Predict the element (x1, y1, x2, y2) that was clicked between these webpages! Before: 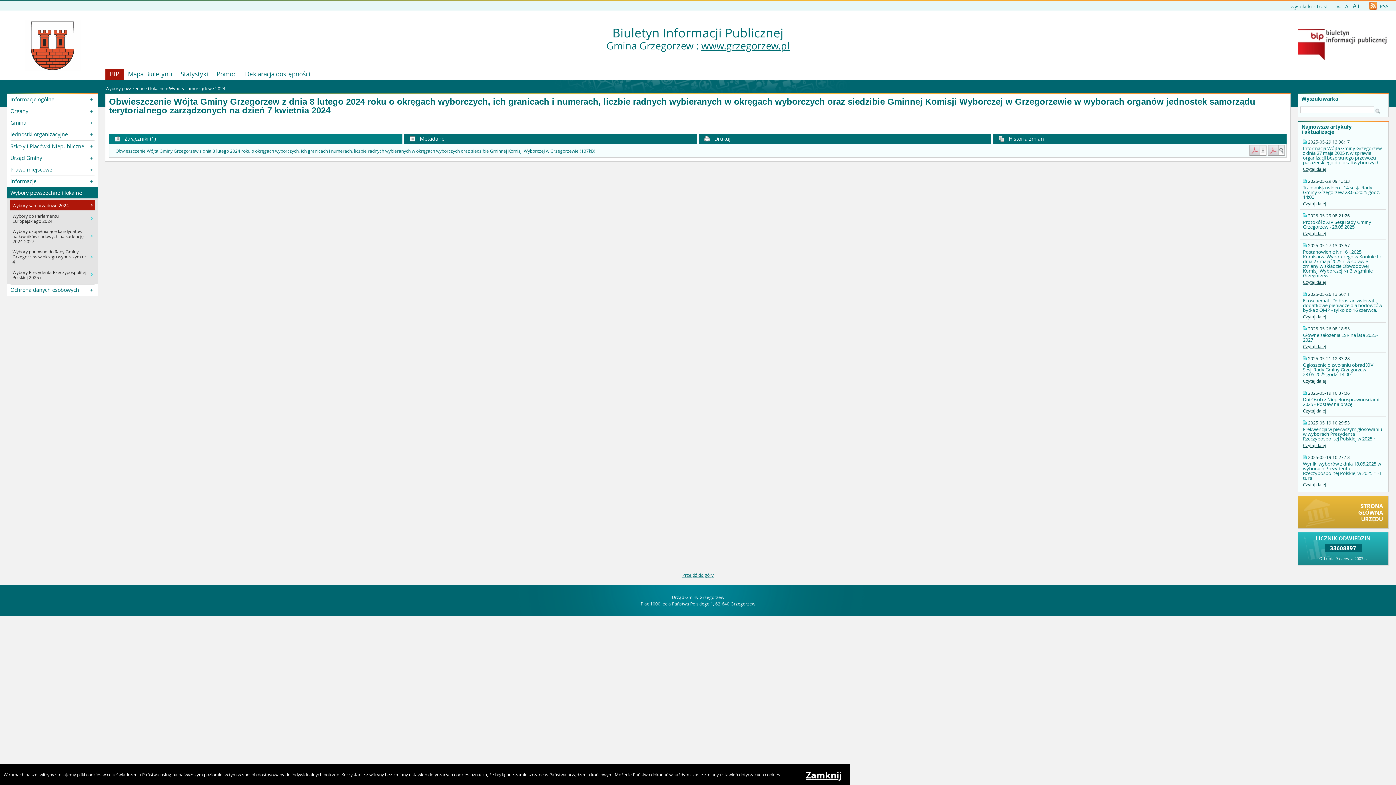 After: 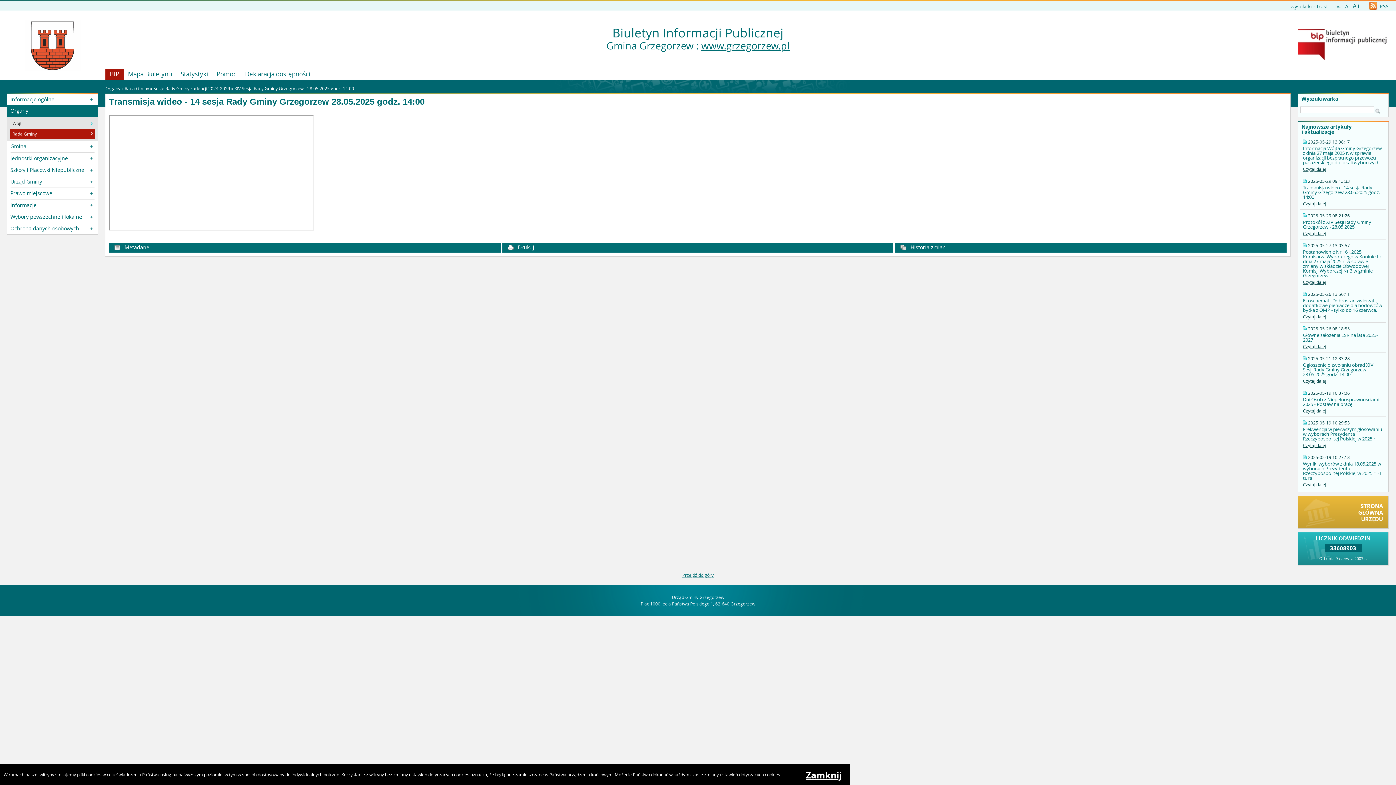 Action: label: Czytaj dalej bbox: (1303, 200, 1326, 206)